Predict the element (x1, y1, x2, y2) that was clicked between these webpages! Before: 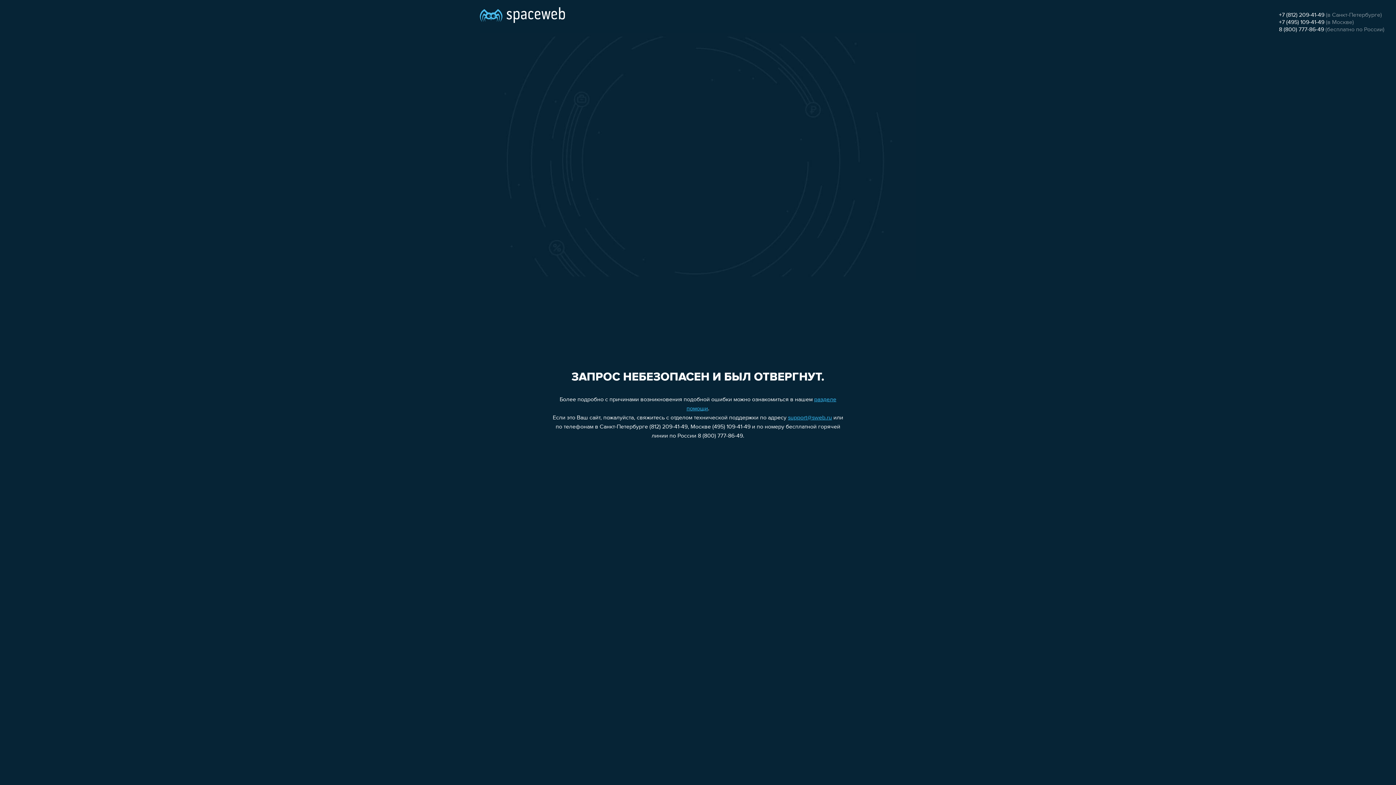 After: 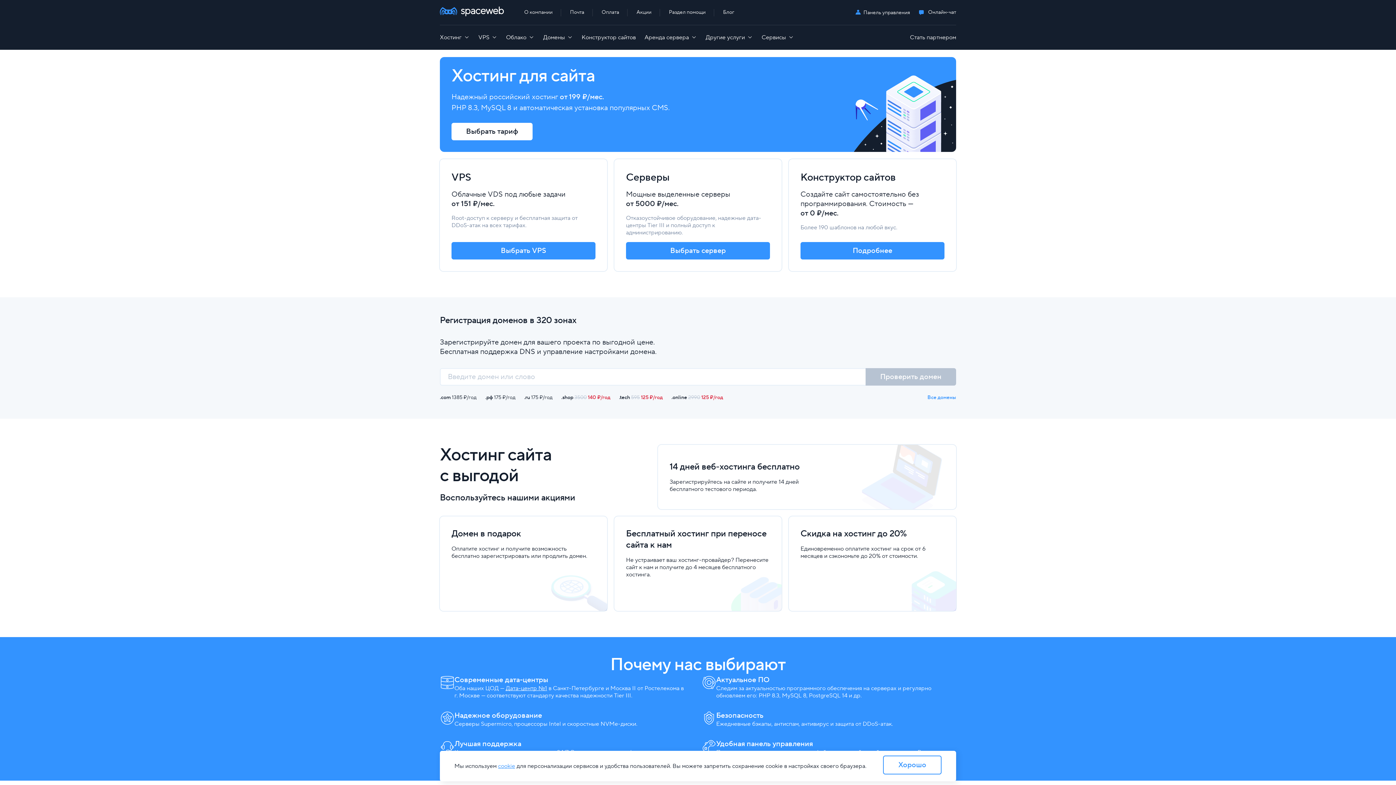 Action: bbox: (480, 0, 565, 25)